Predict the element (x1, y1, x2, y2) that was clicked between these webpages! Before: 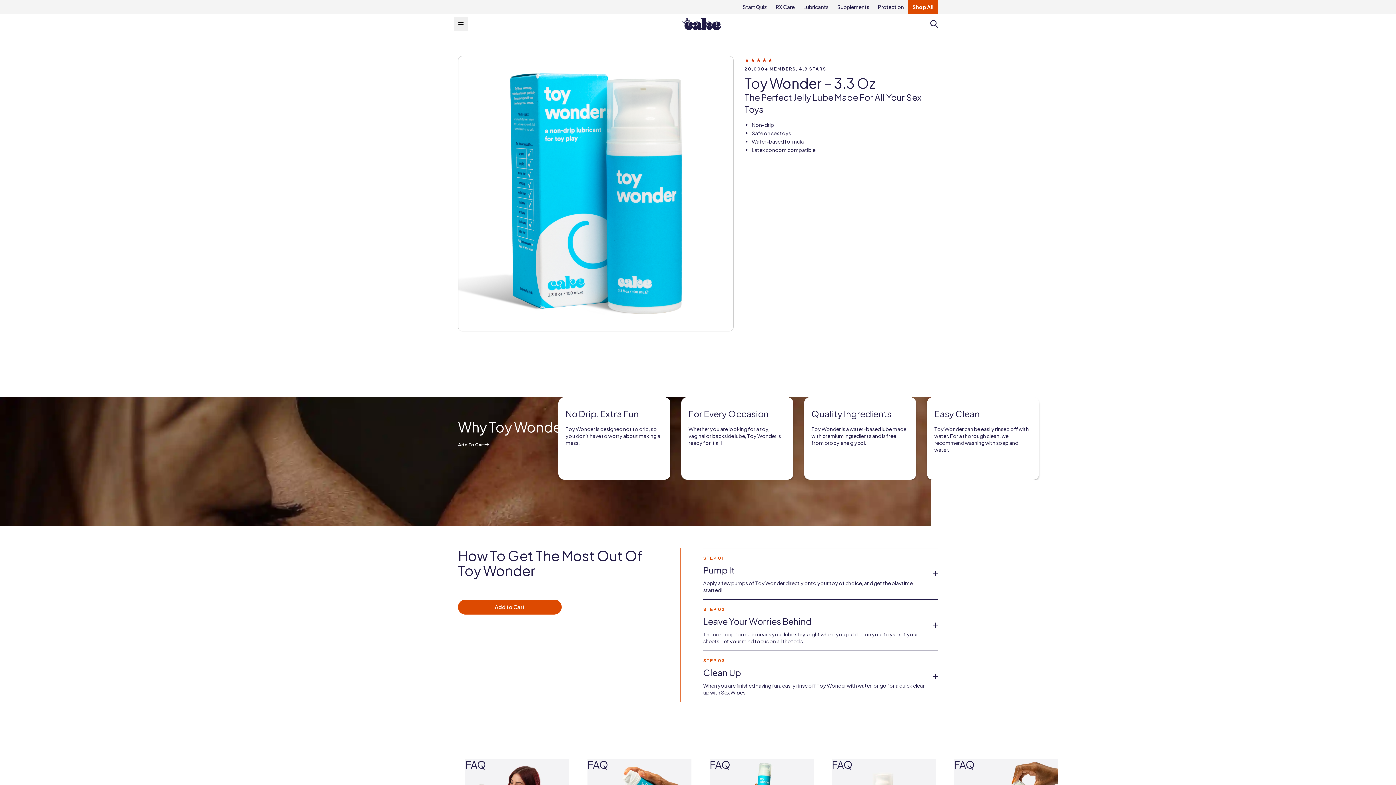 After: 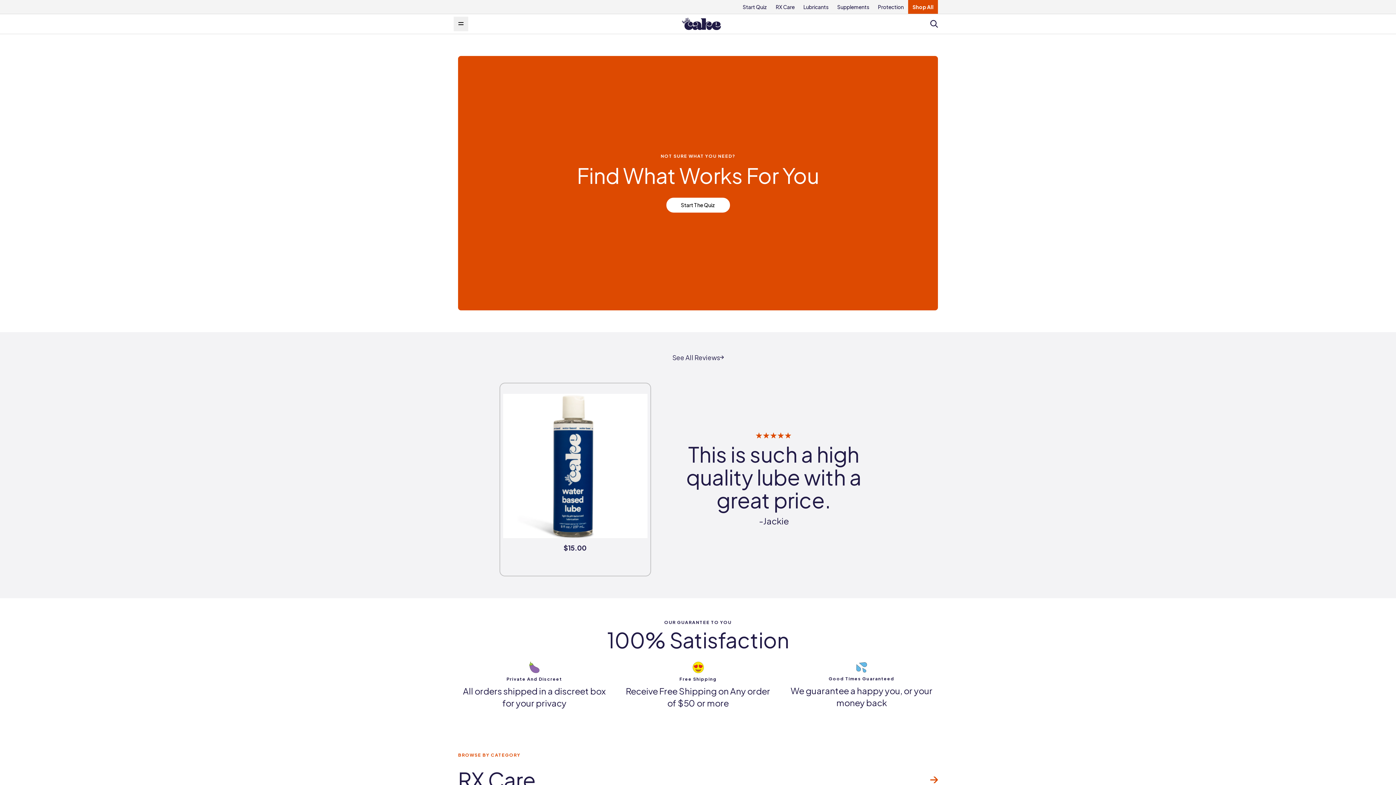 Action: label: Lubricants bbox: (799, 0, 833, 13)